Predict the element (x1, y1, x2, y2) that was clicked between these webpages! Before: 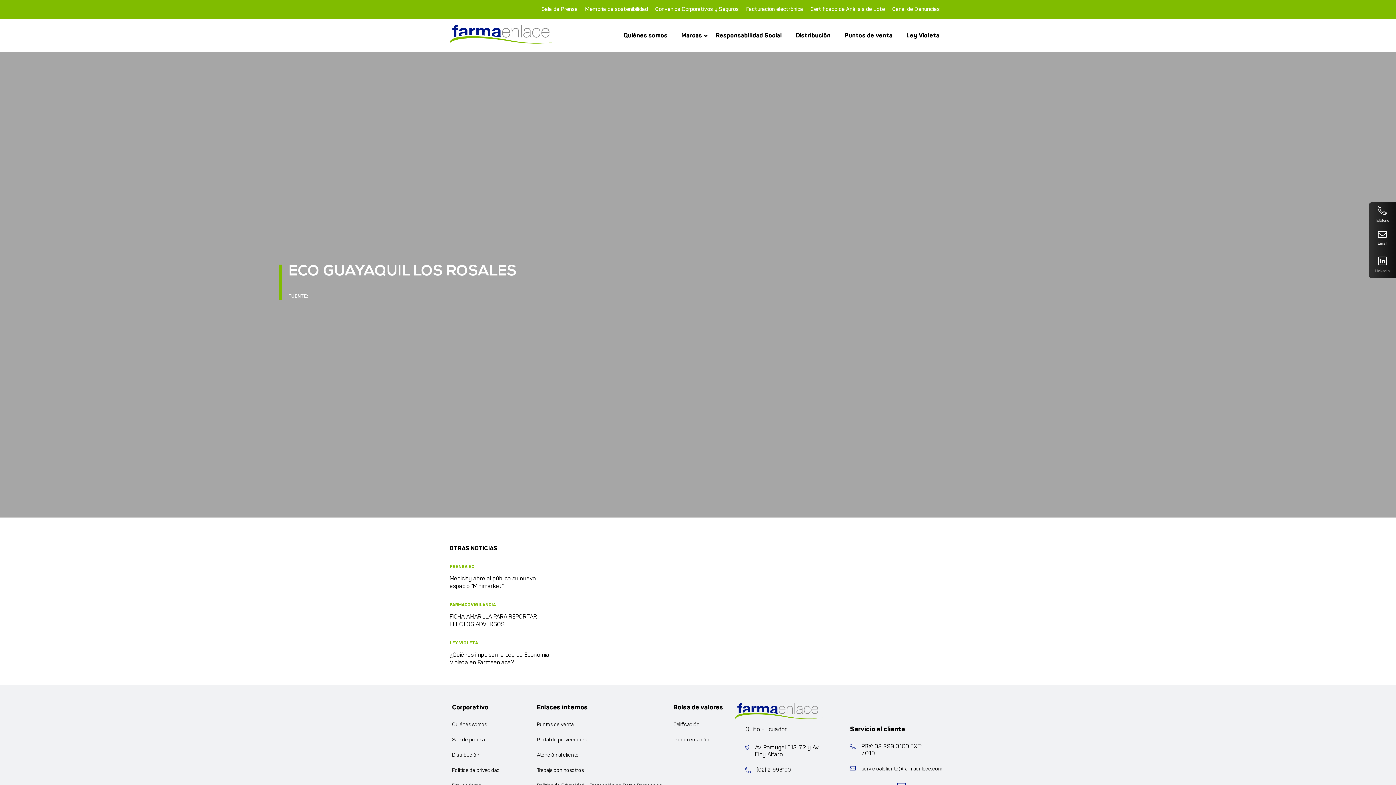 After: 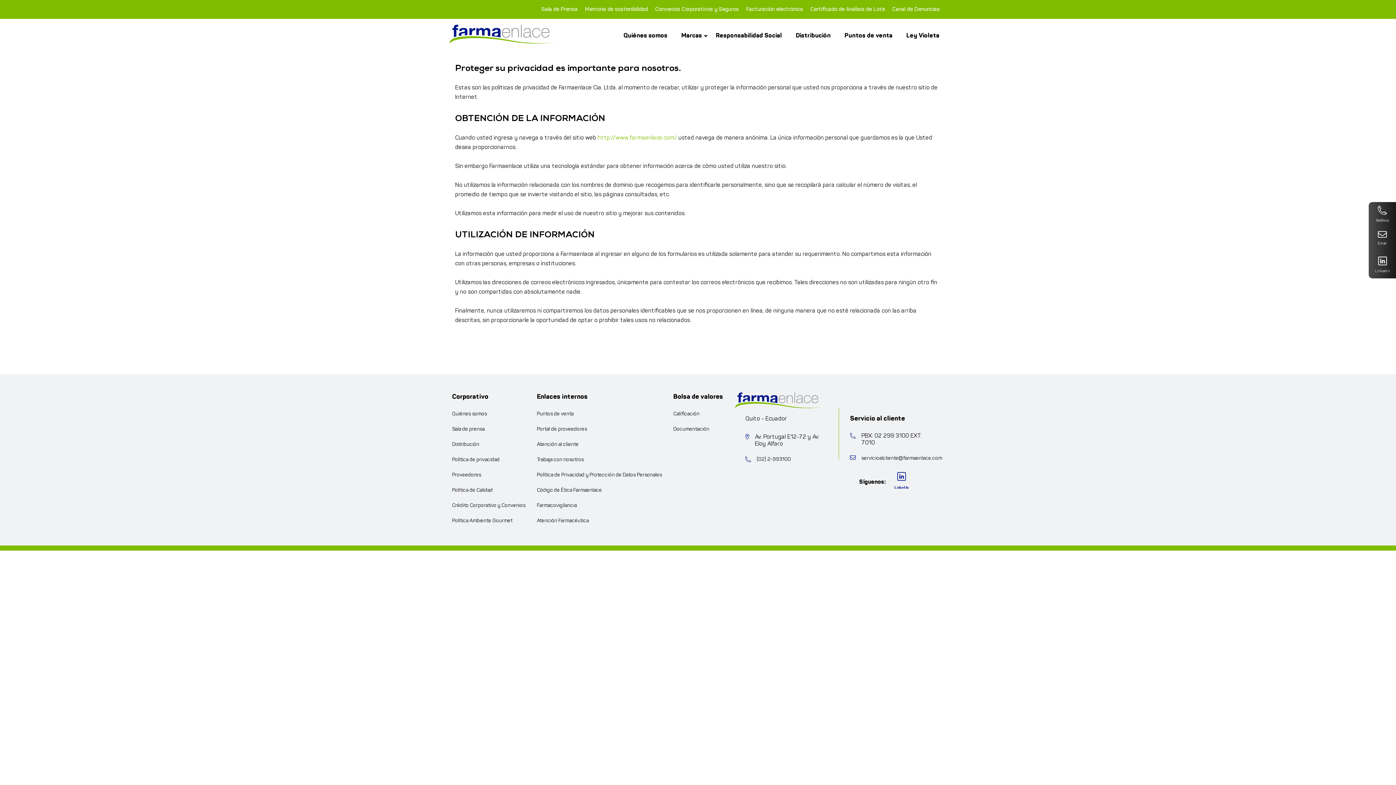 Action: label: Política de privacidad bbox: (452, 768, 499, 774)